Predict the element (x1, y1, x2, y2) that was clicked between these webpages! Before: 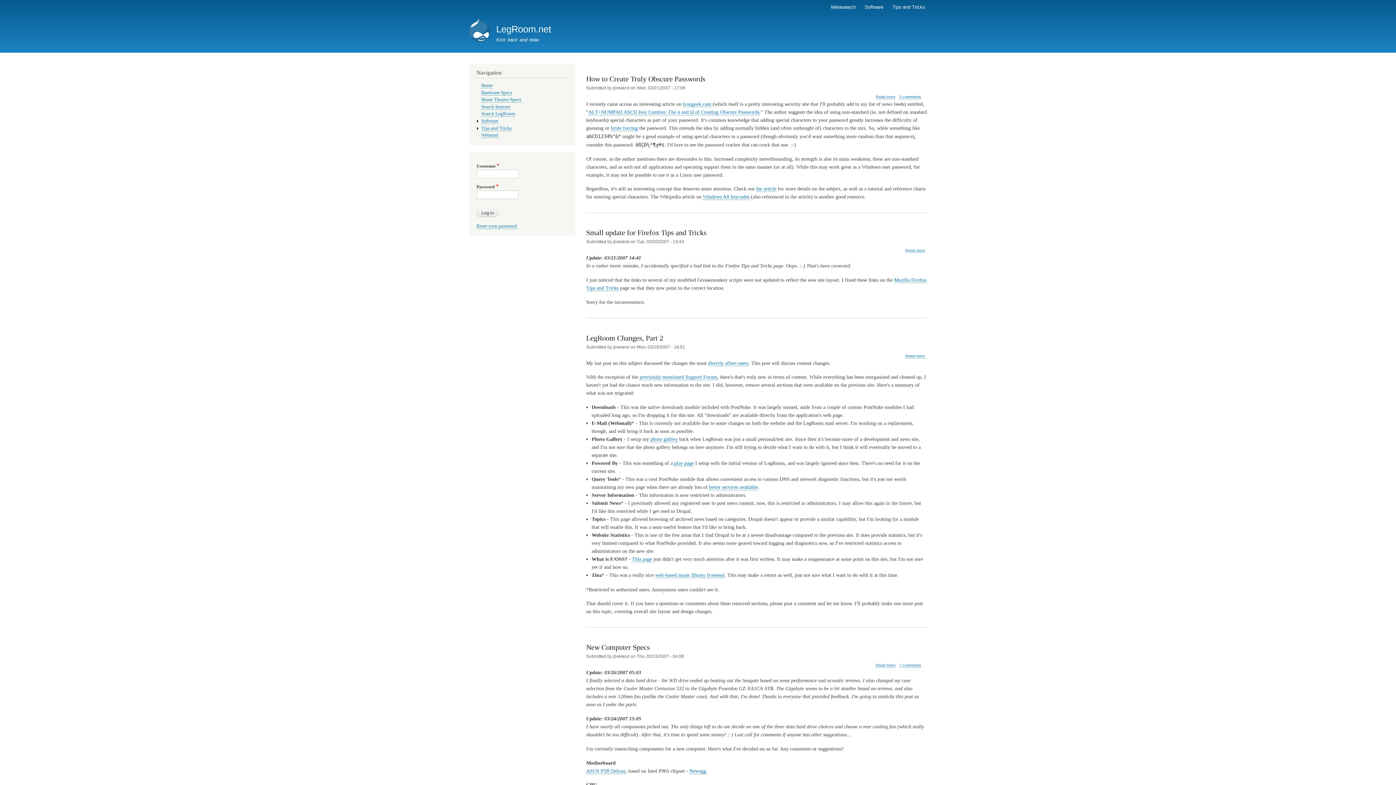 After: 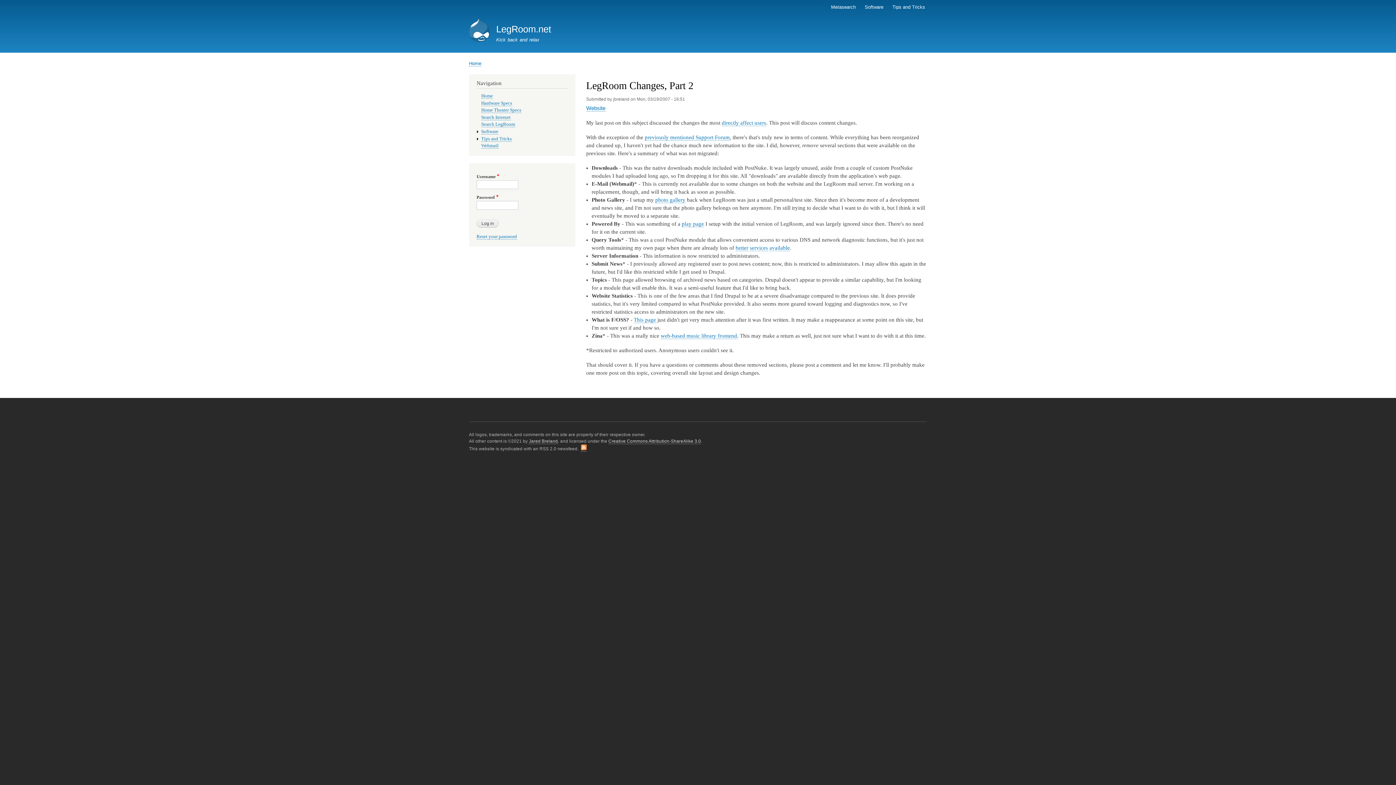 Action: bbox: (905, 353, 925, 358) label: Read more
about LegRoom Changes, Part 2